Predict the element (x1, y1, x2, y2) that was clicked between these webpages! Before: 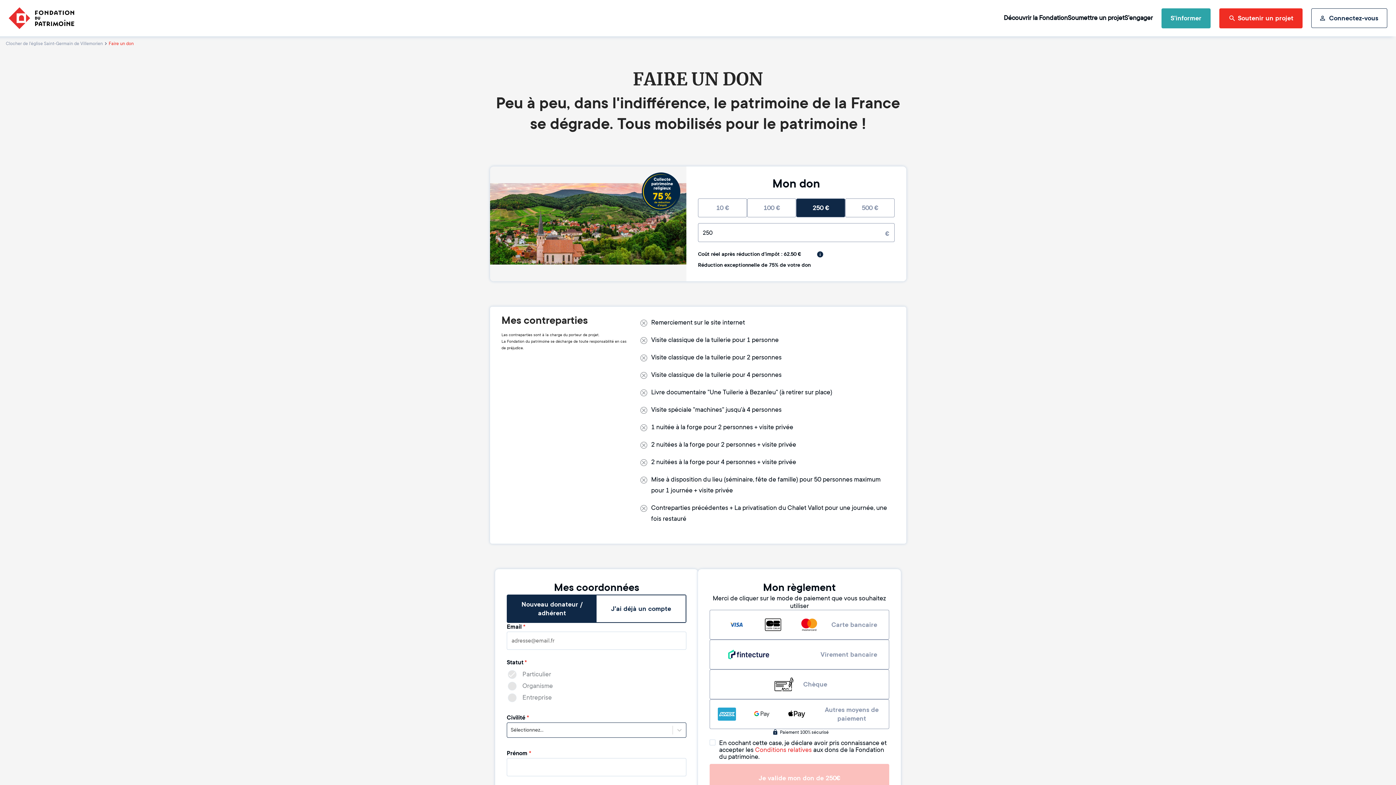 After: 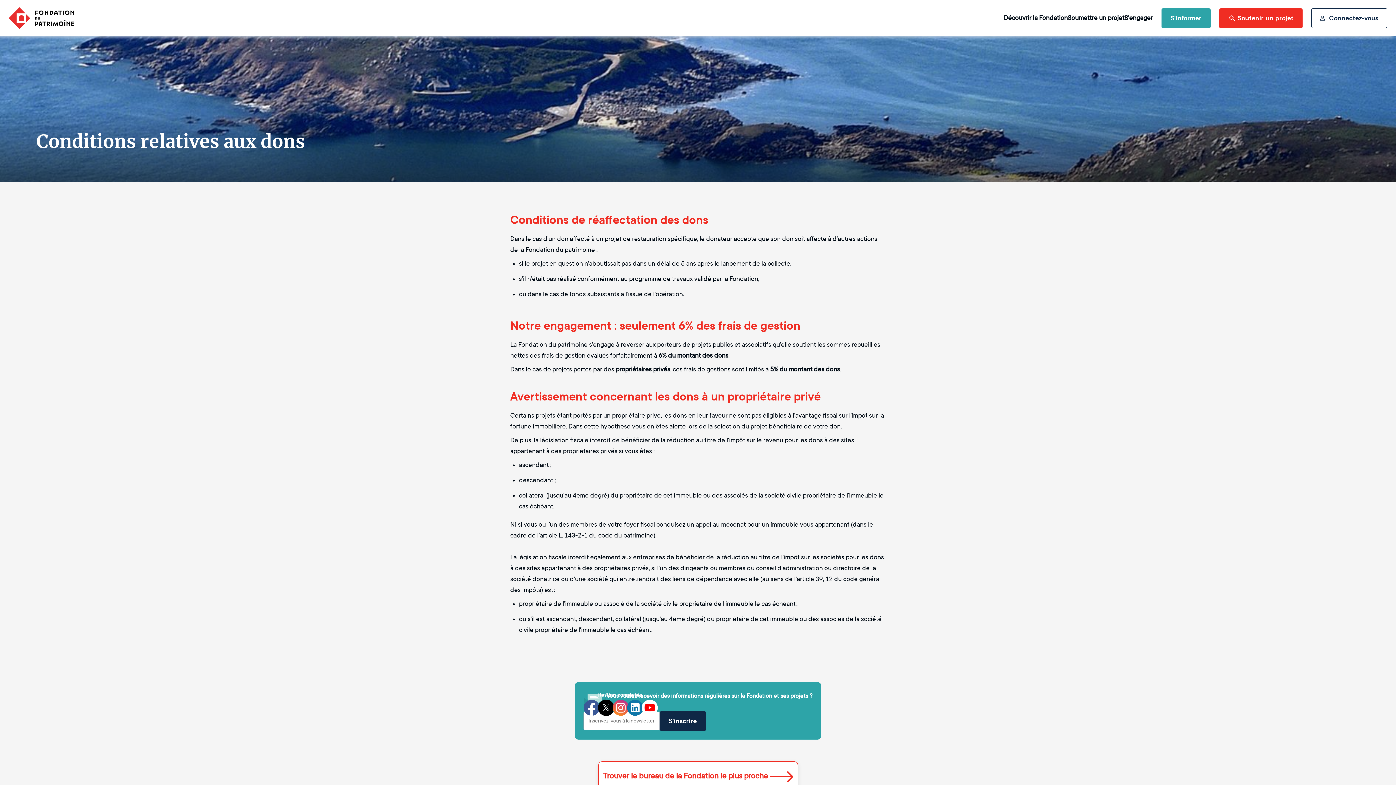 Action: label: Conditions relatives bbox: (755, 746, 812, 754)